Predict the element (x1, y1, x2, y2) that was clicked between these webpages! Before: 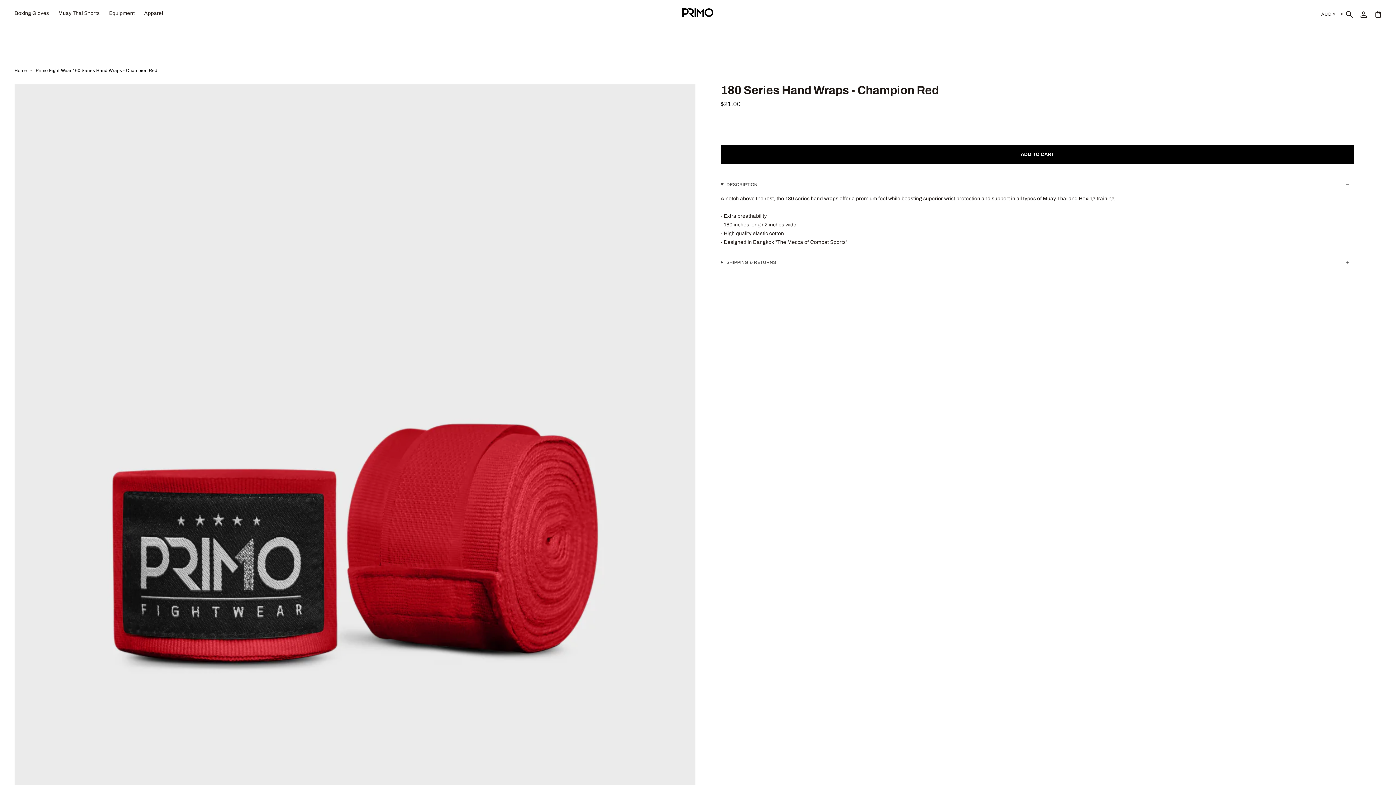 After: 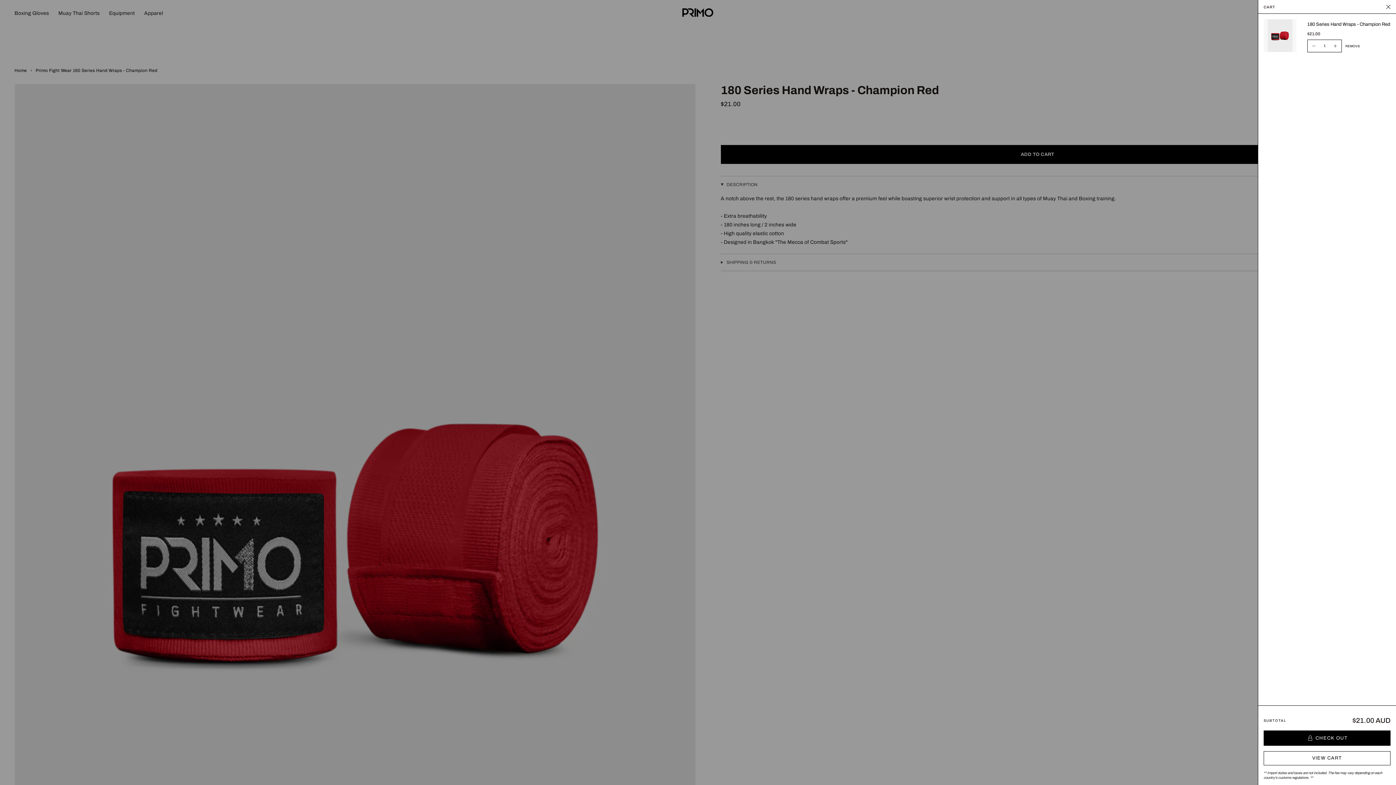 Action: bbox: (720, 145, 1354, 163) label: ADD TO CART
 